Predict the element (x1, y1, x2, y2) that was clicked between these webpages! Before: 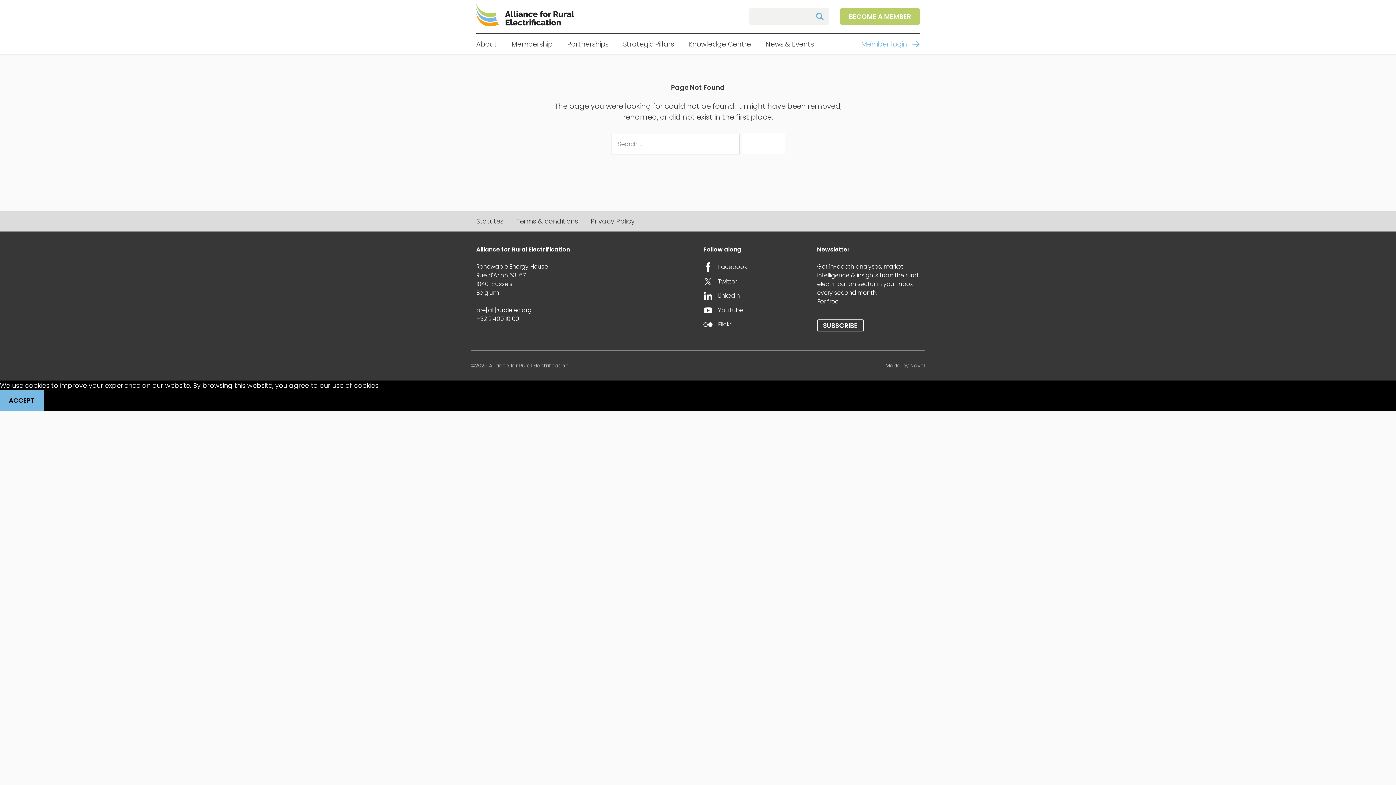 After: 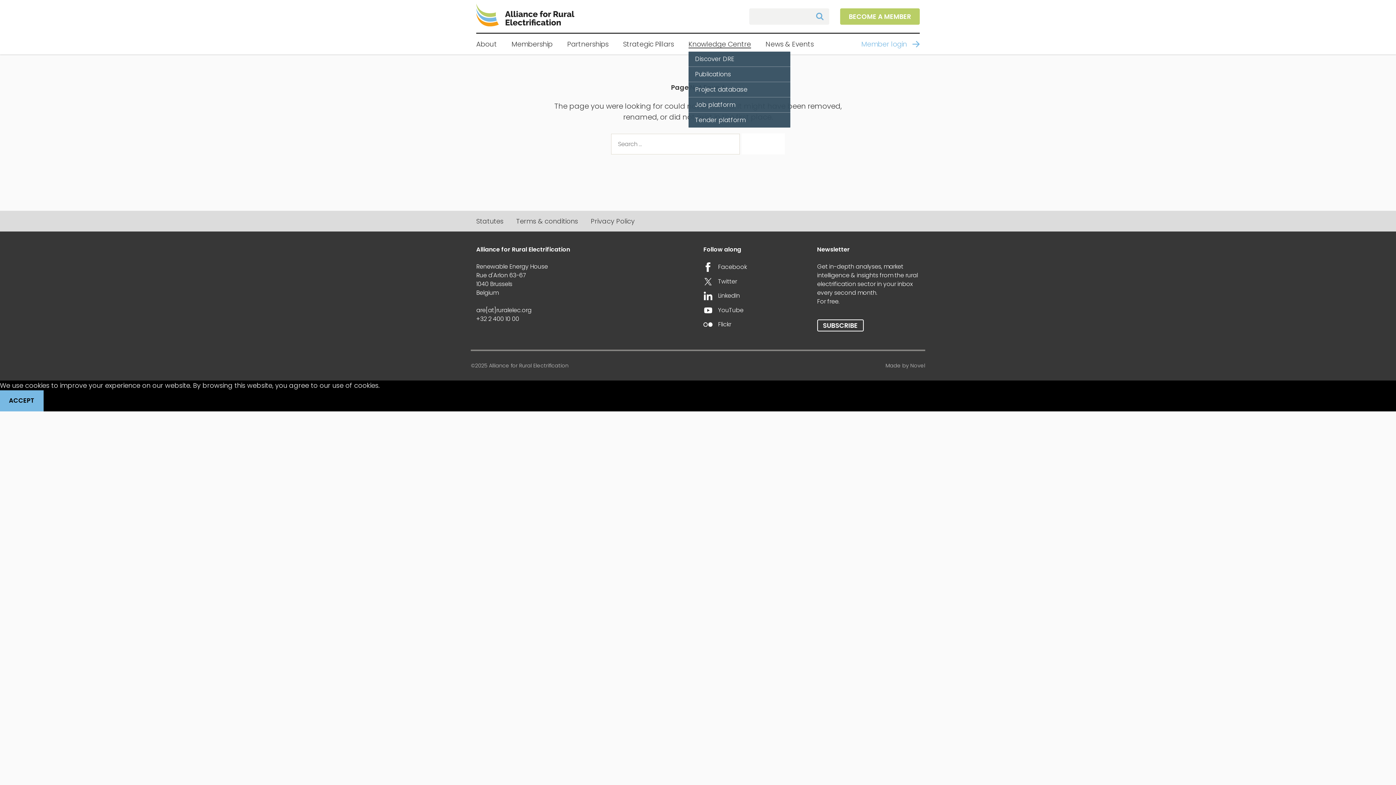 Action: bbox: (688, 41, 751, 48) label: Knowledge Centre